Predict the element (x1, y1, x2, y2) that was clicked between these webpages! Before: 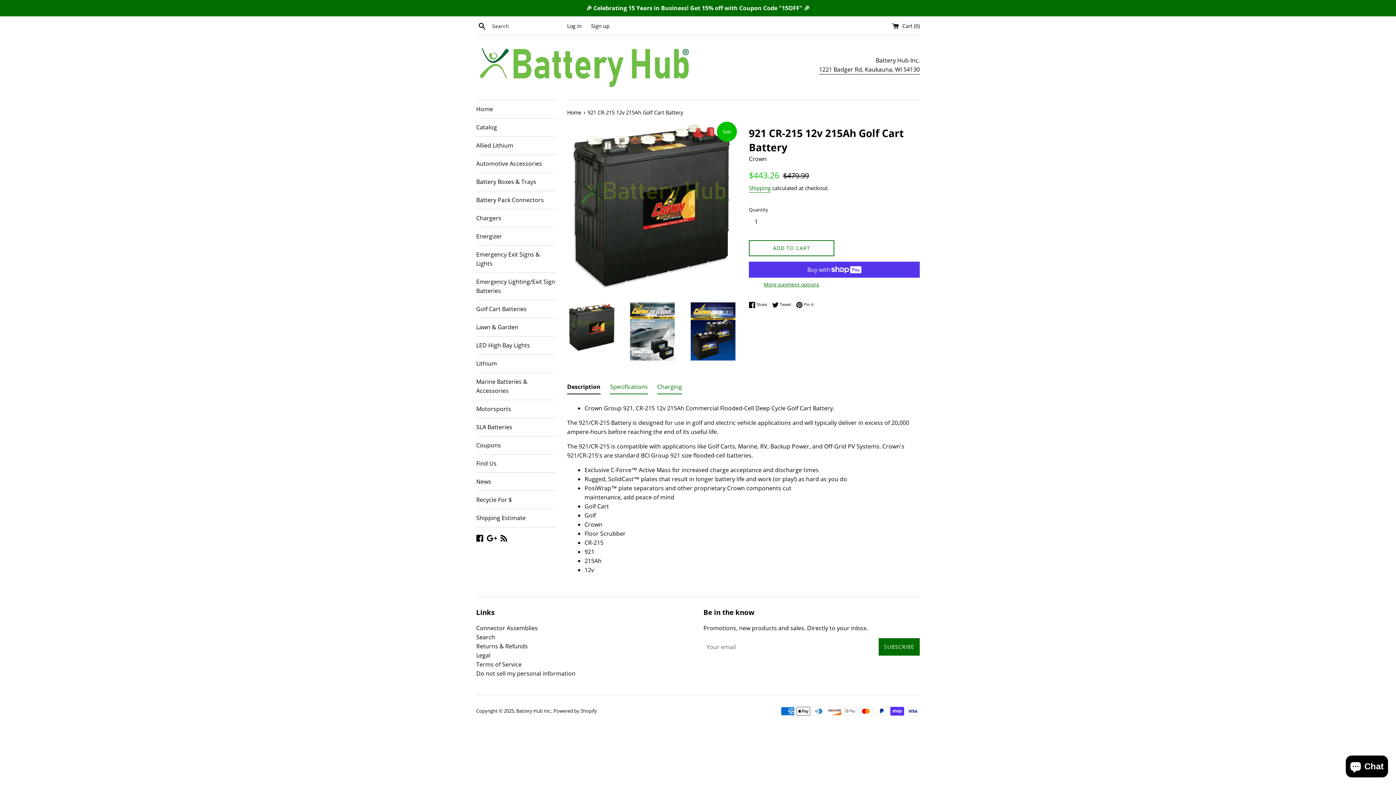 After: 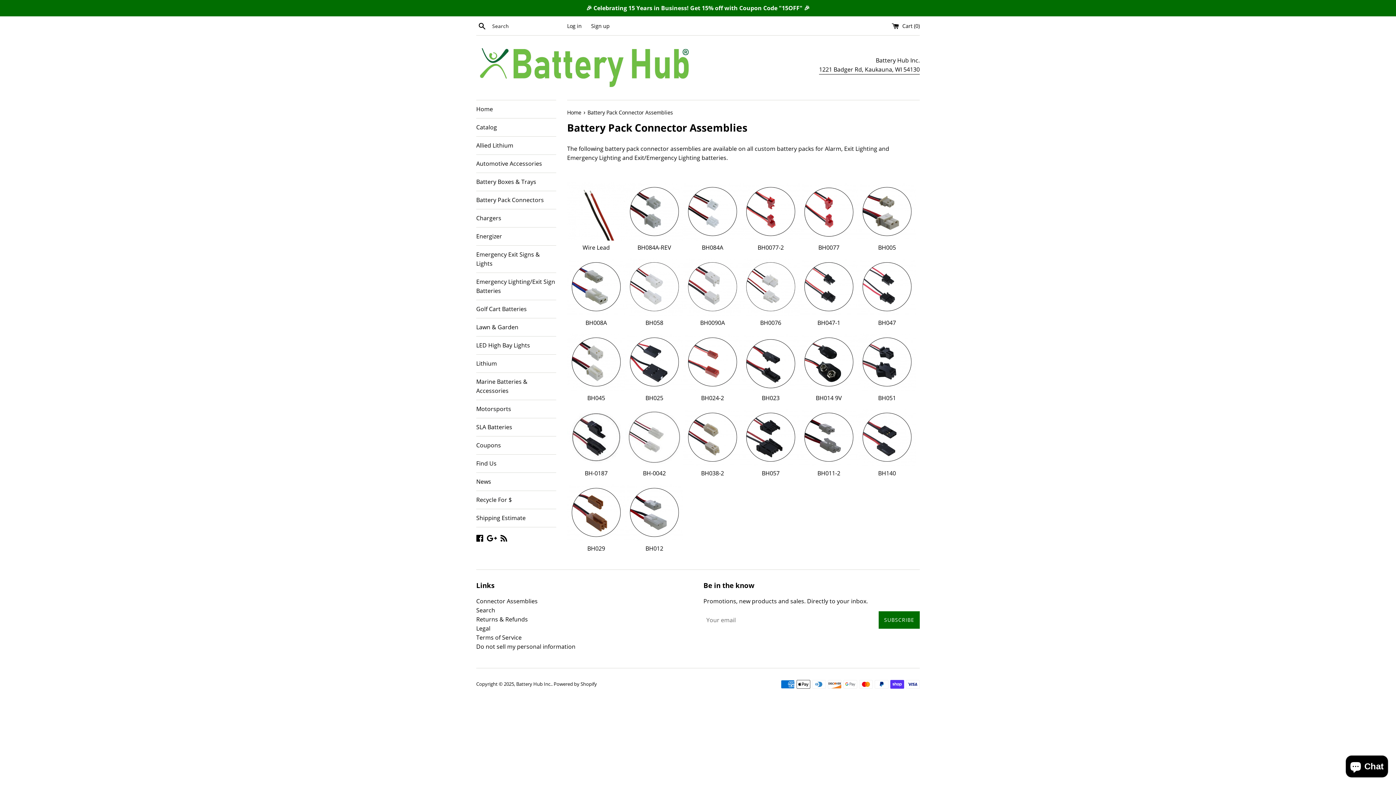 Action: bbox: (476, 624, 537, 632) label: Connector Assemblies